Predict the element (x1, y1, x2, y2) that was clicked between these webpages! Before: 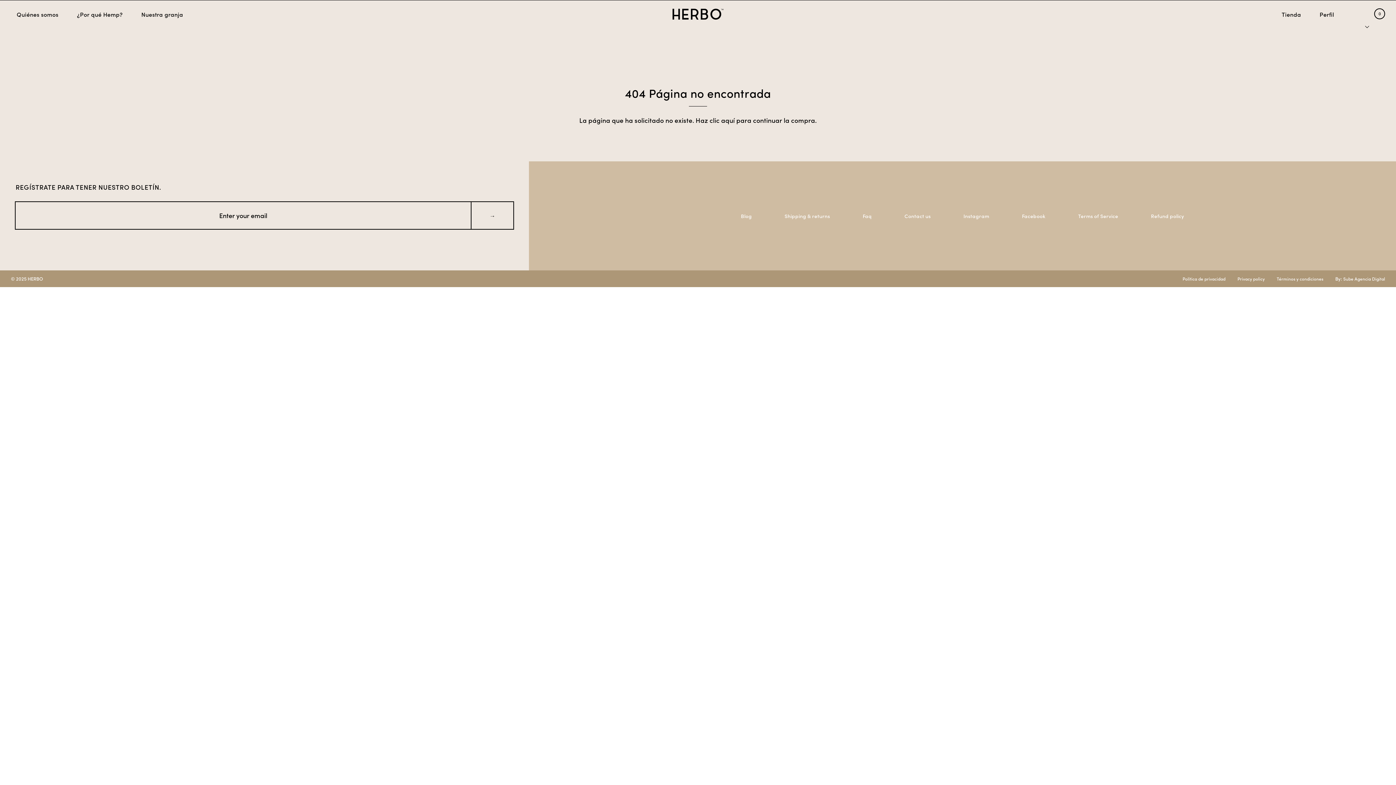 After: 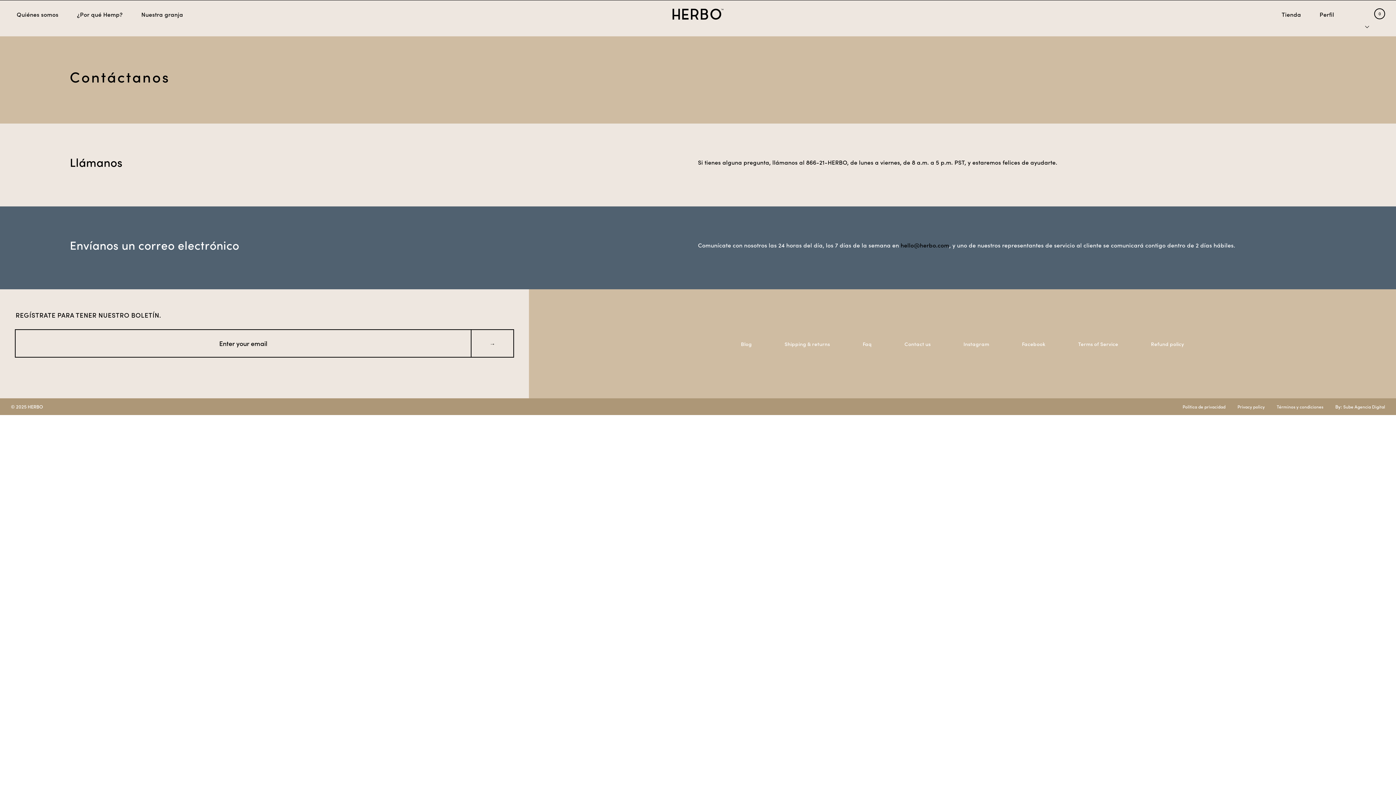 Action: bbox: (904, 210, 930, 221) label: Contact us